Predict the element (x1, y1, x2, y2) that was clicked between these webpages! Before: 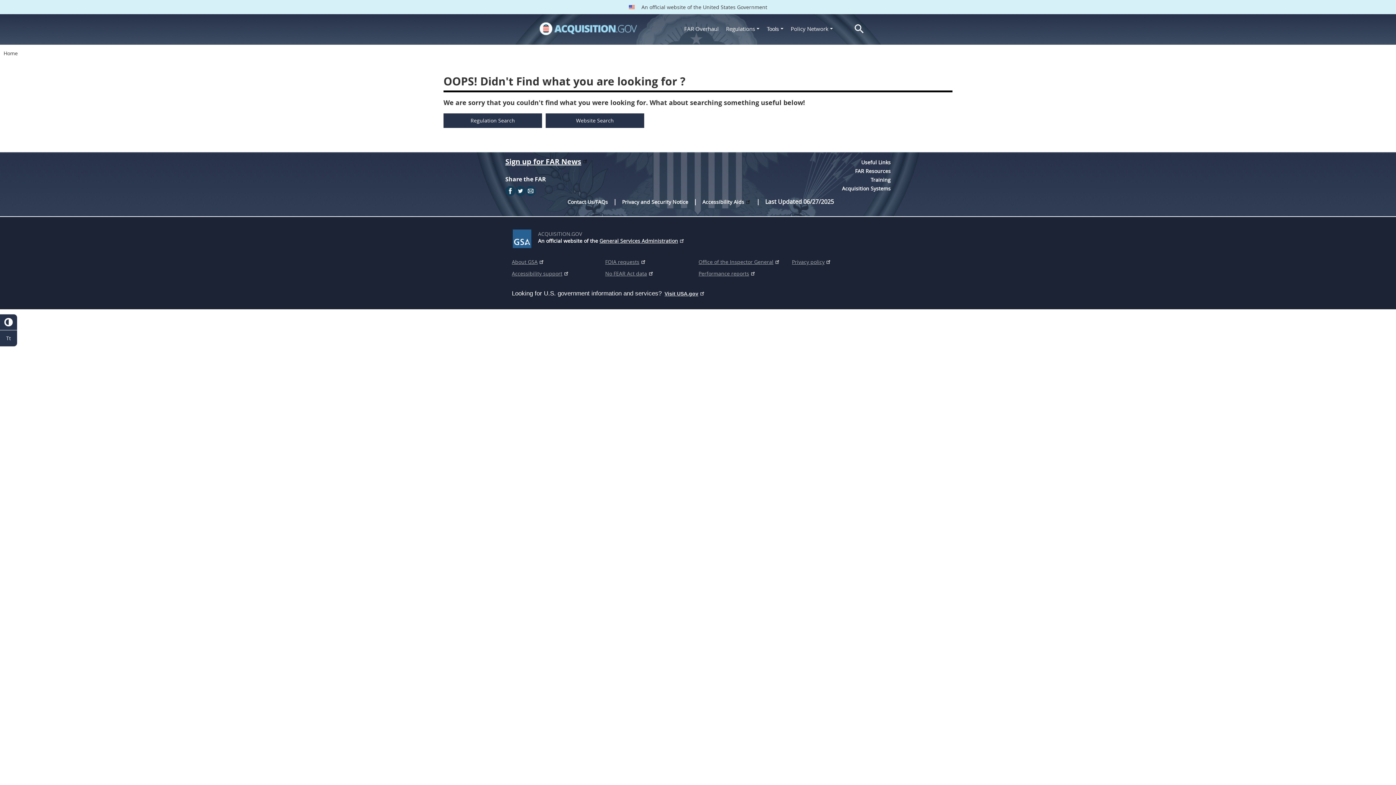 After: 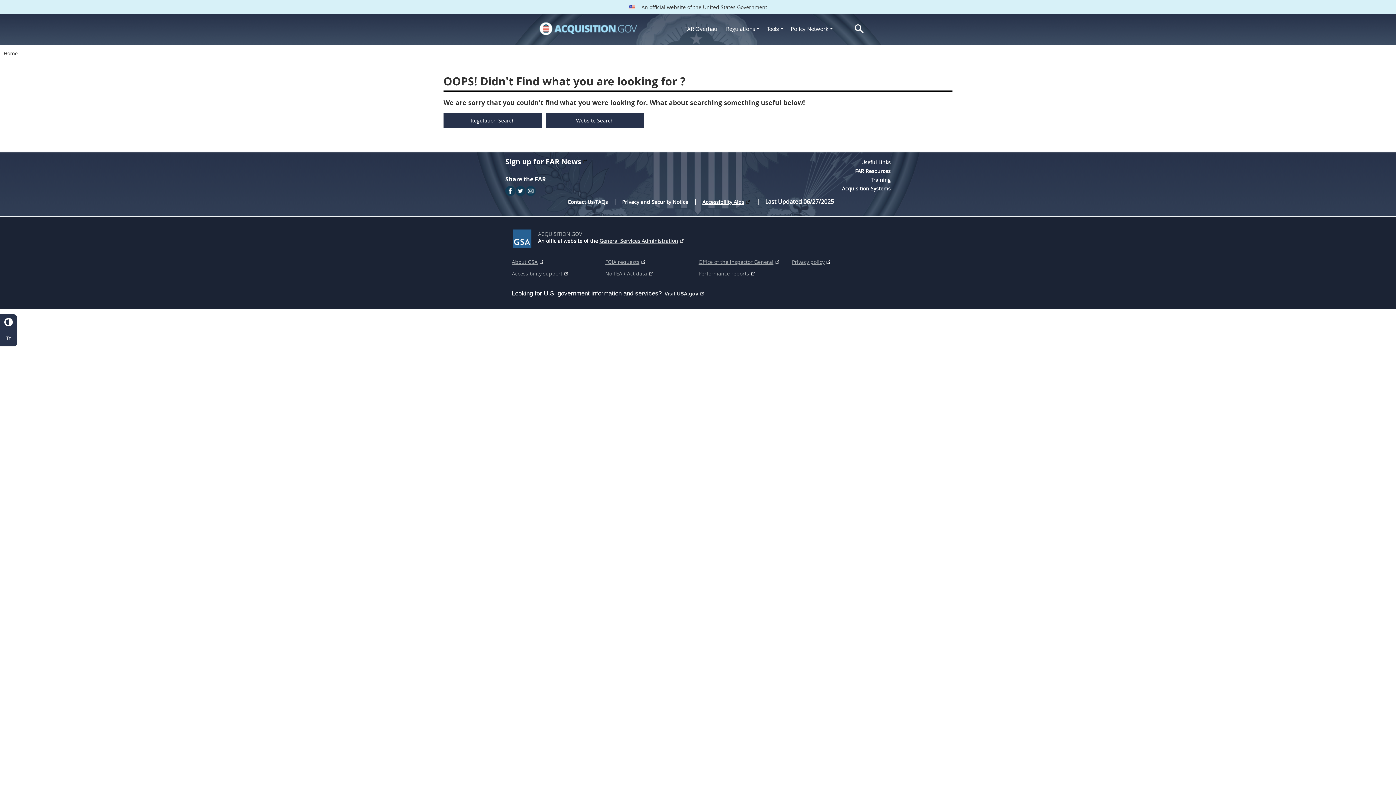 Action: label: Accessibility Aids bbox: (702, 198, 751, 205)